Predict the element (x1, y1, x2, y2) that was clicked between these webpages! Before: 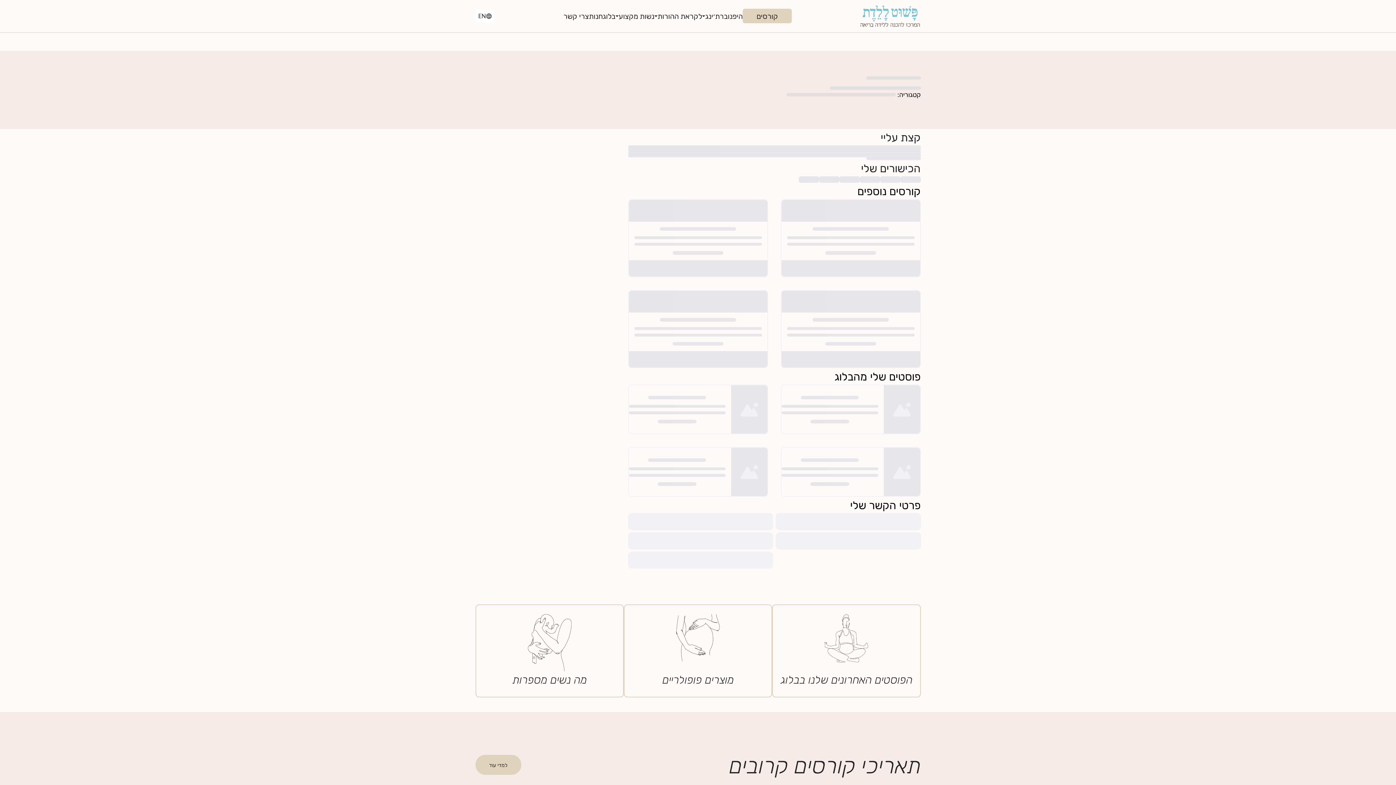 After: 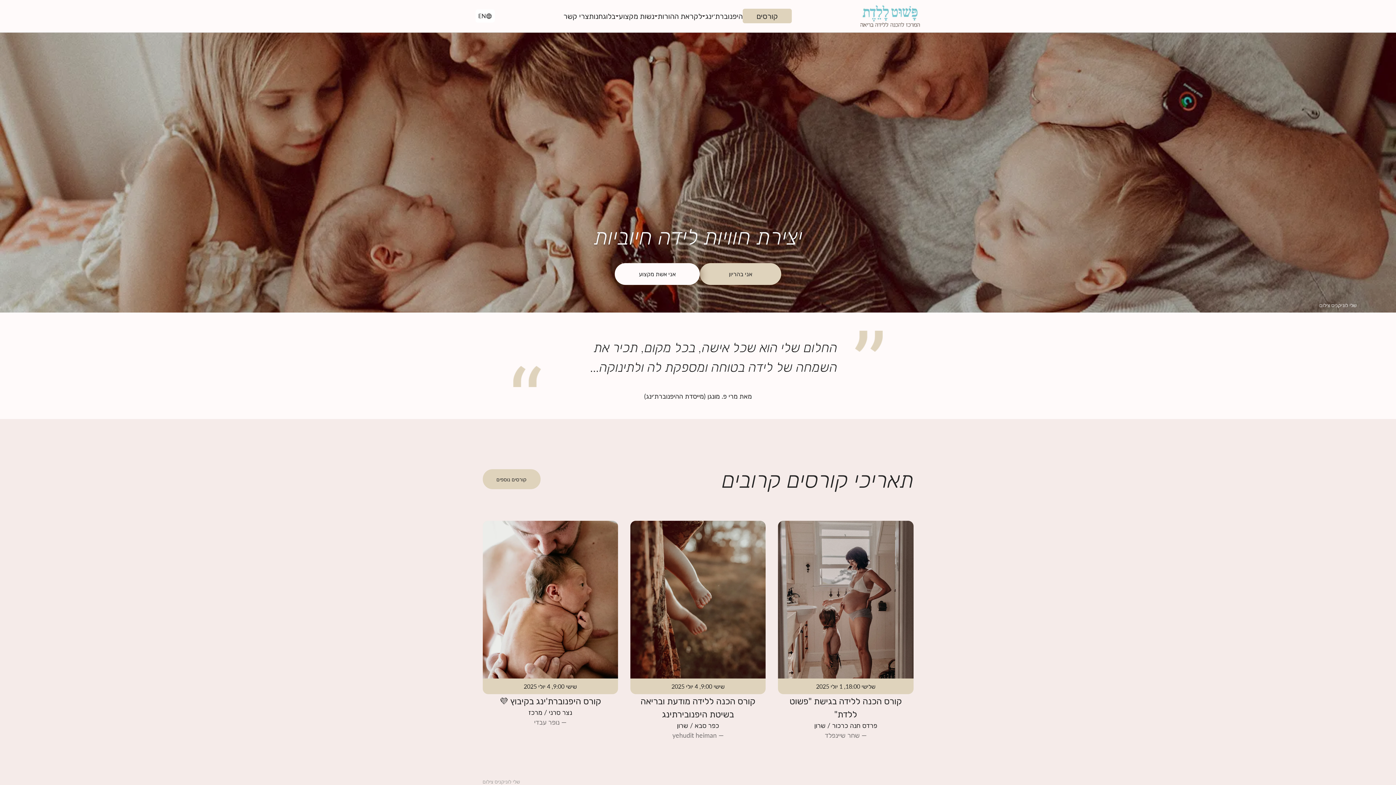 Action: bbox: (859, 4, 920, 28)